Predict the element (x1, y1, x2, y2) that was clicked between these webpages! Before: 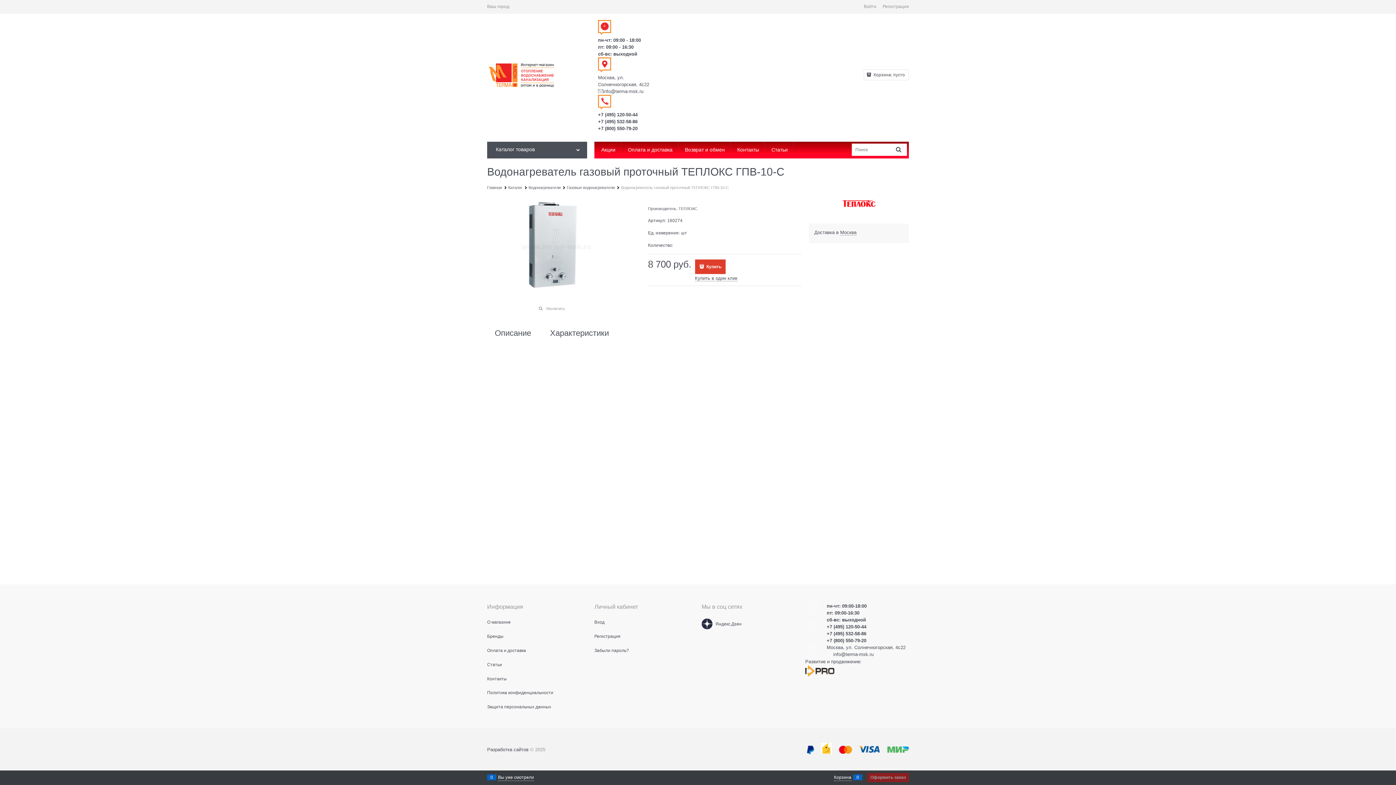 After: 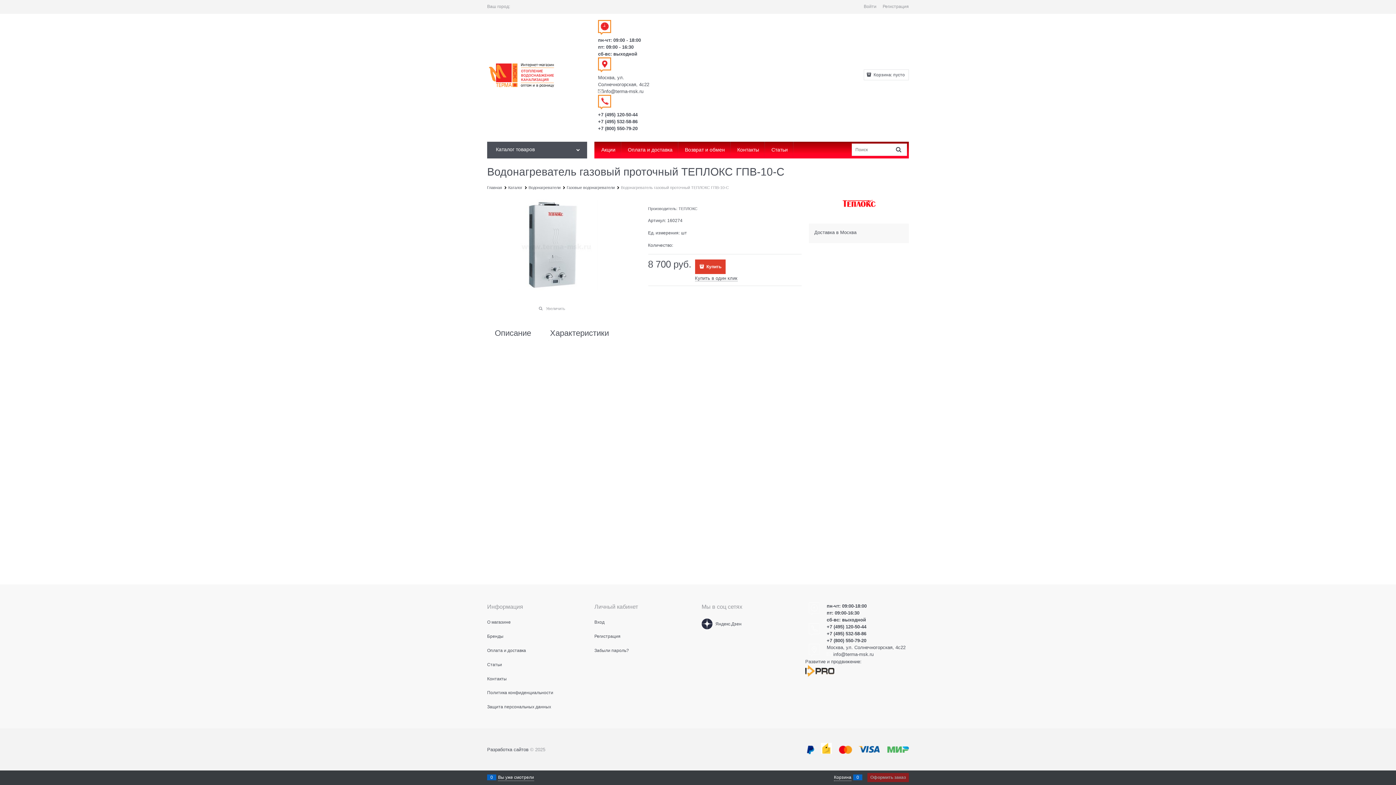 Action: bbox: (840, 229, 856, 235) label: Москва